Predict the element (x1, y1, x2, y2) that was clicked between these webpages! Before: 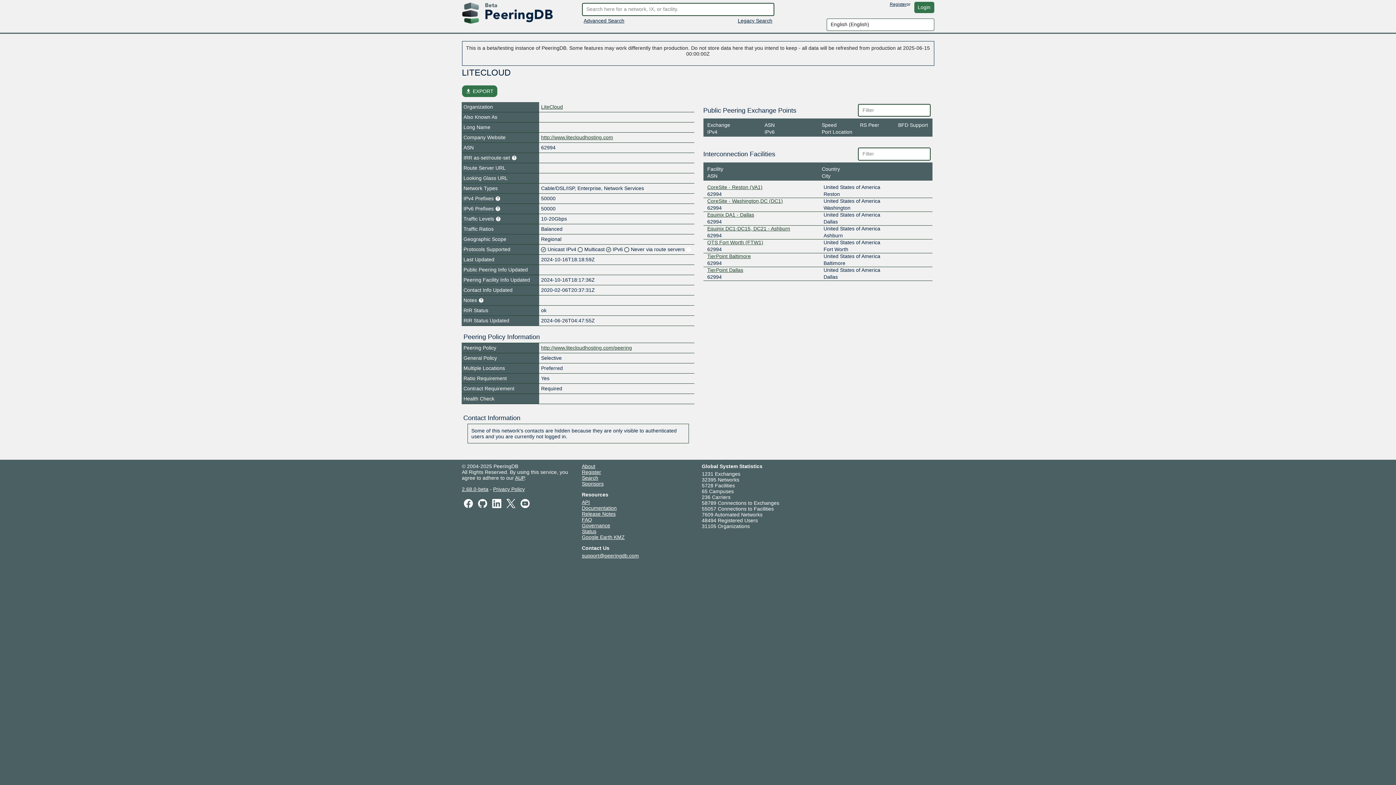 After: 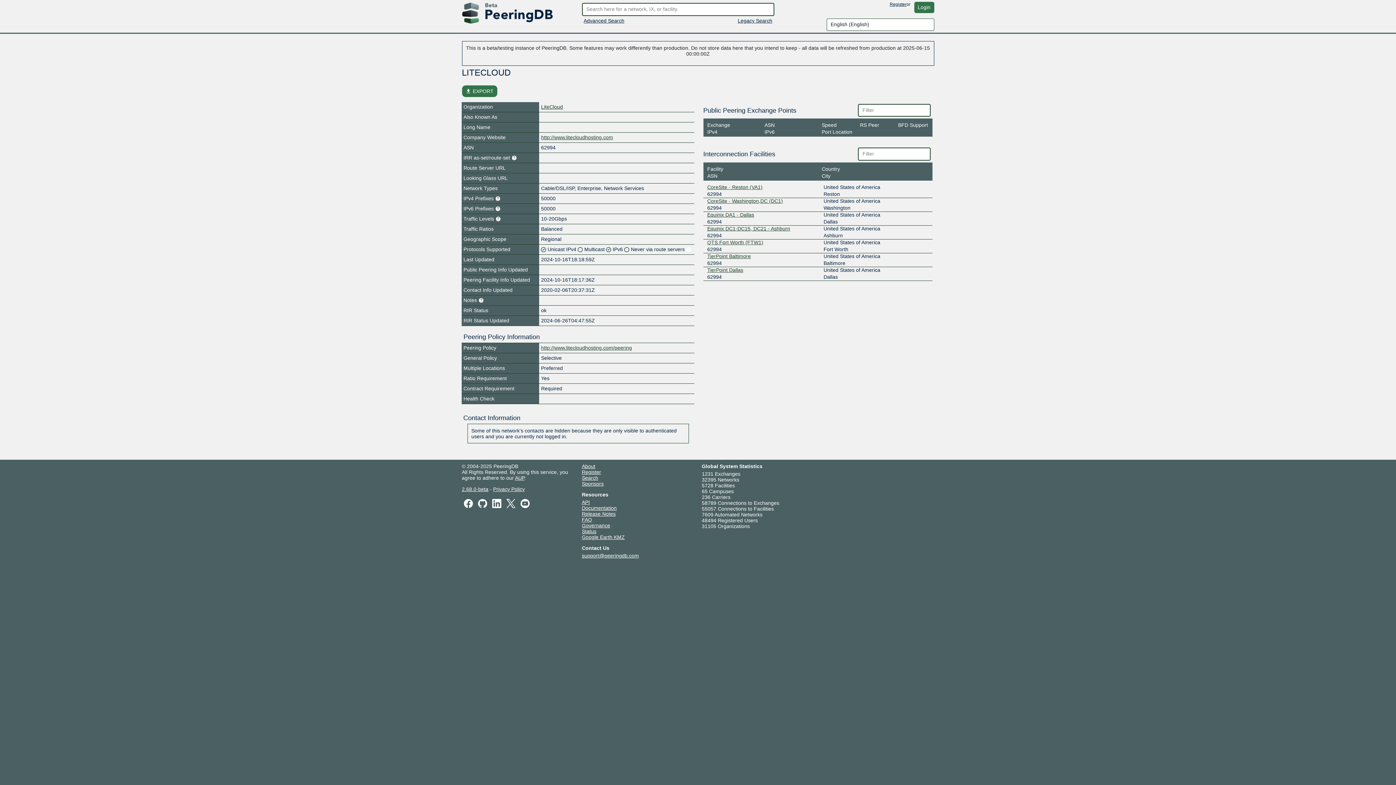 Action: bbox: (476, 500, 488, 506)